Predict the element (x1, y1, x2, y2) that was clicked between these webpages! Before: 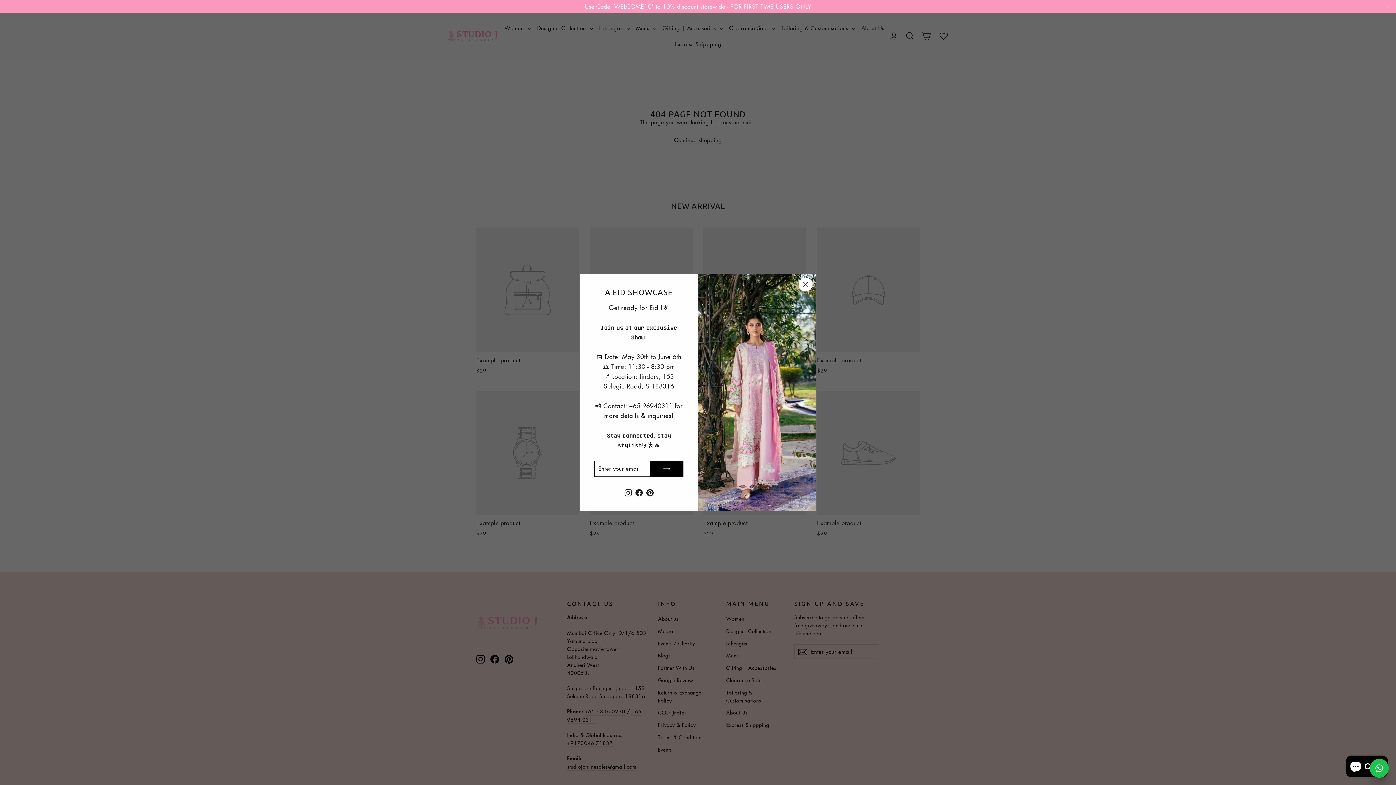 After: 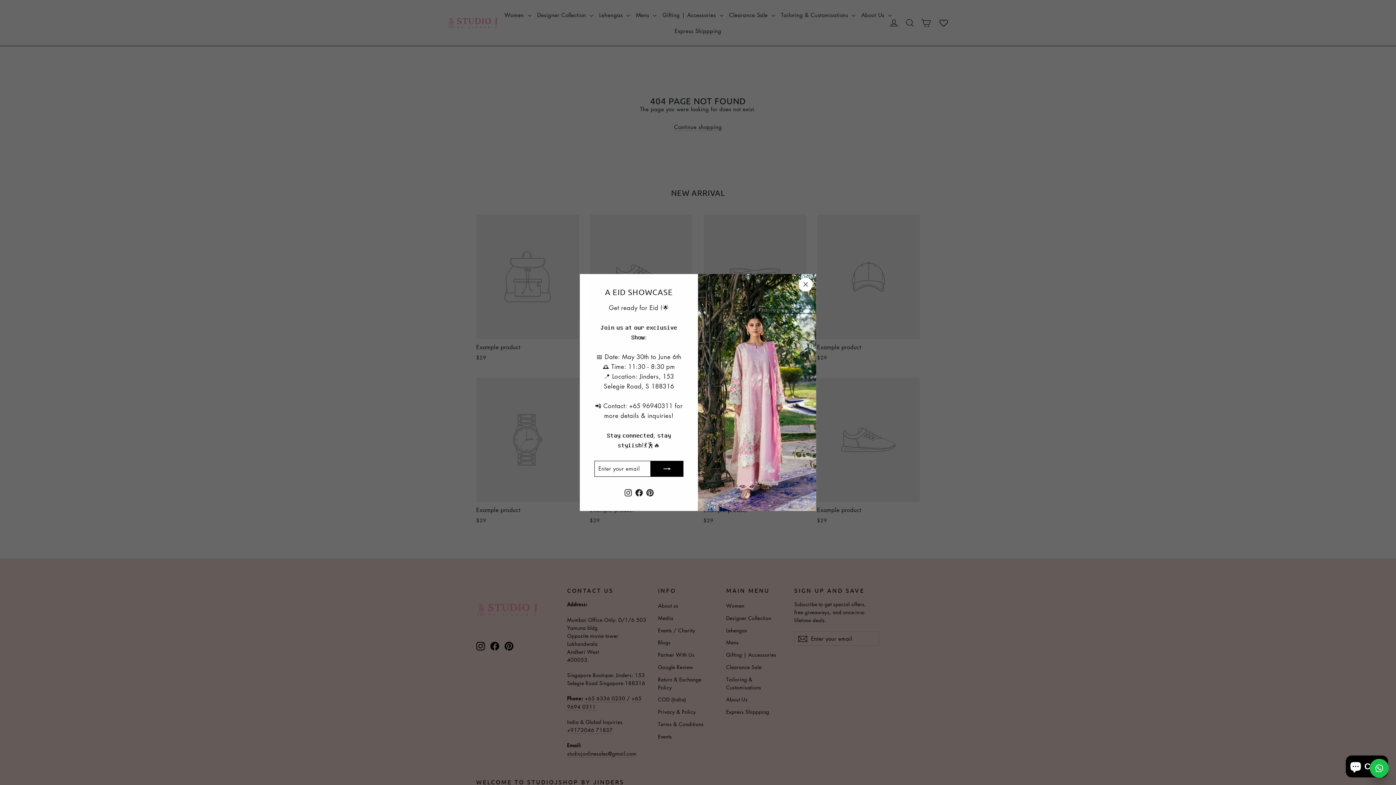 Action: label: "Close" bbox: (1381, 1, 1396, 11)